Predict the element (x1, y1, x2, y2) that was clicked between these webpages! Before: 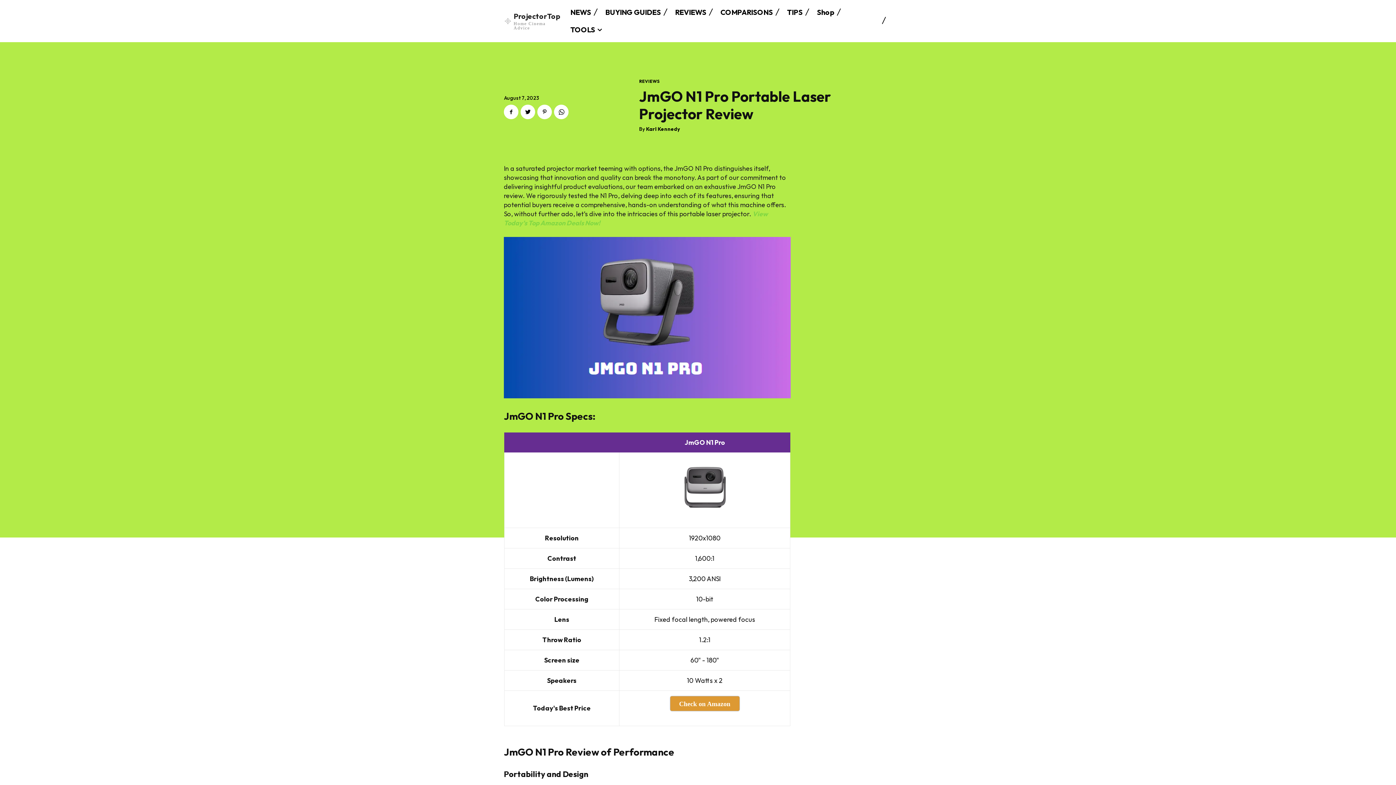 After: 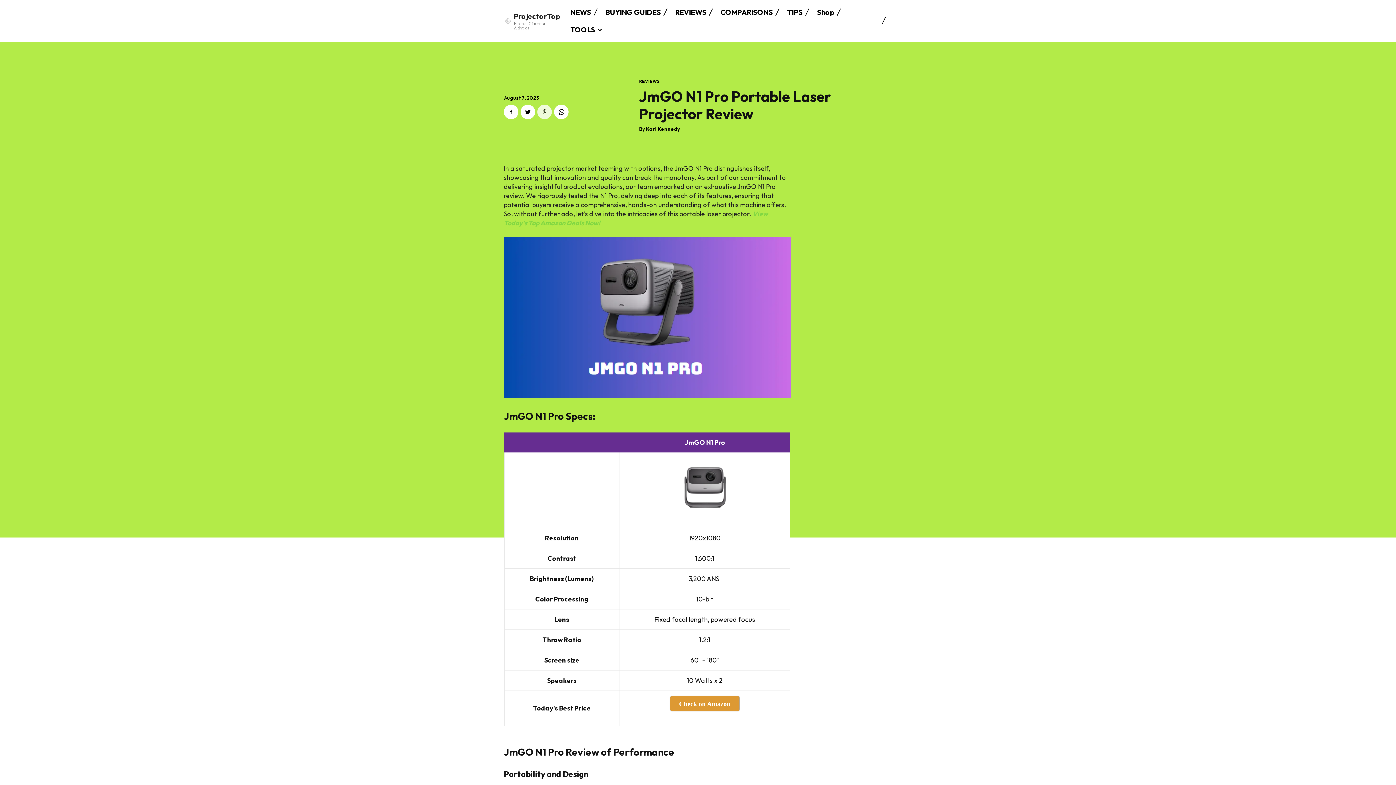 Action: bbox: (537, 104, 552, 119)